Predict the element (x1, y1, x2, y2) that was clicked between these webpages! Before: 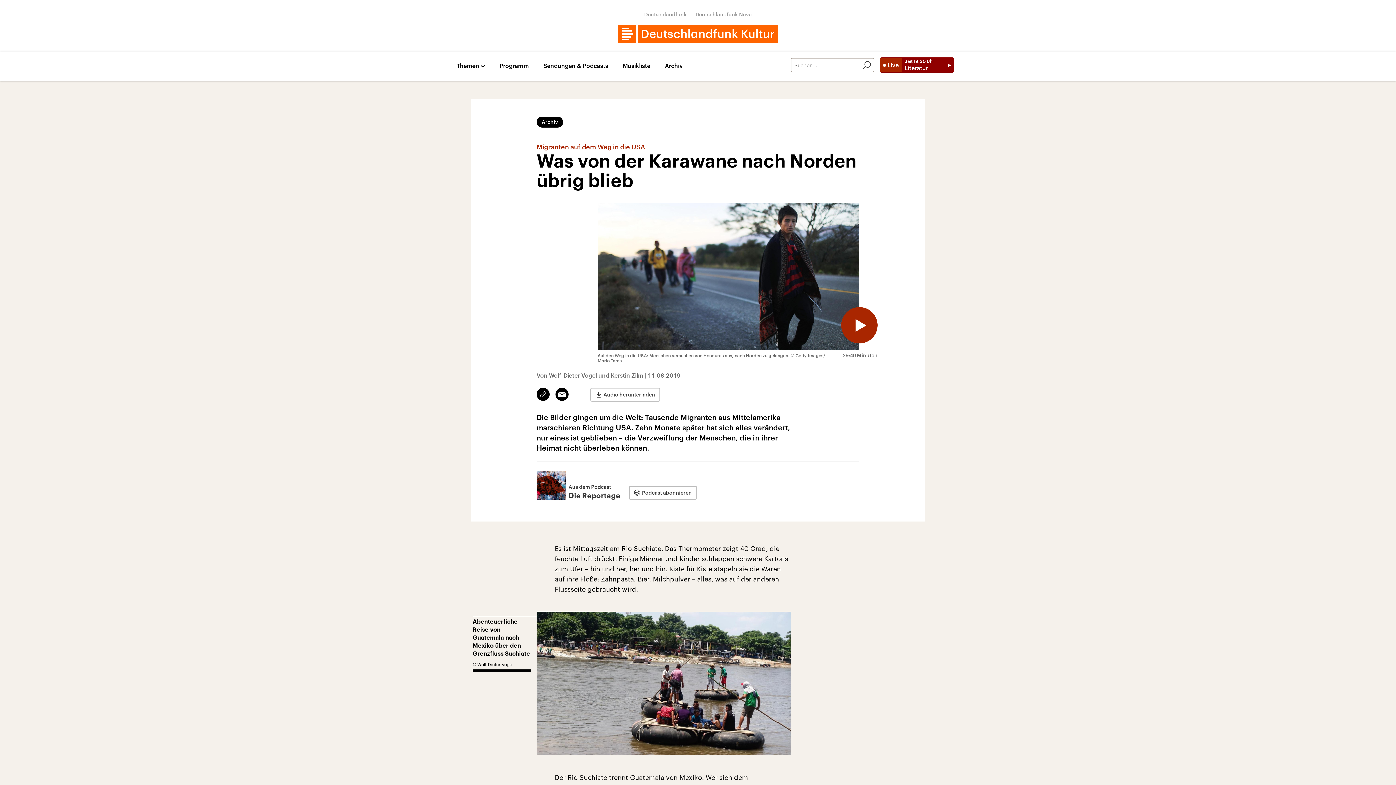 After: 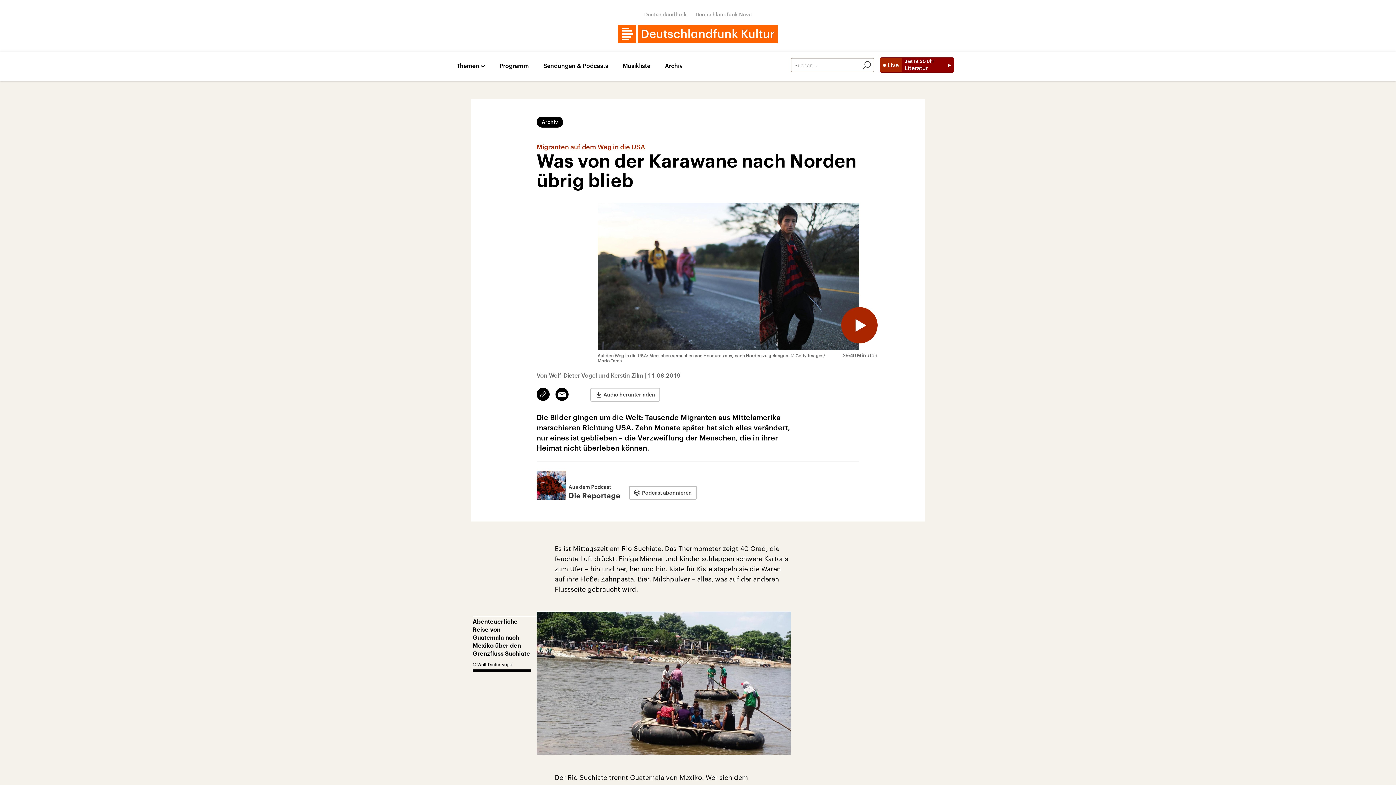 Action: label: Archiv bbox: (536, 116, 563, 127)